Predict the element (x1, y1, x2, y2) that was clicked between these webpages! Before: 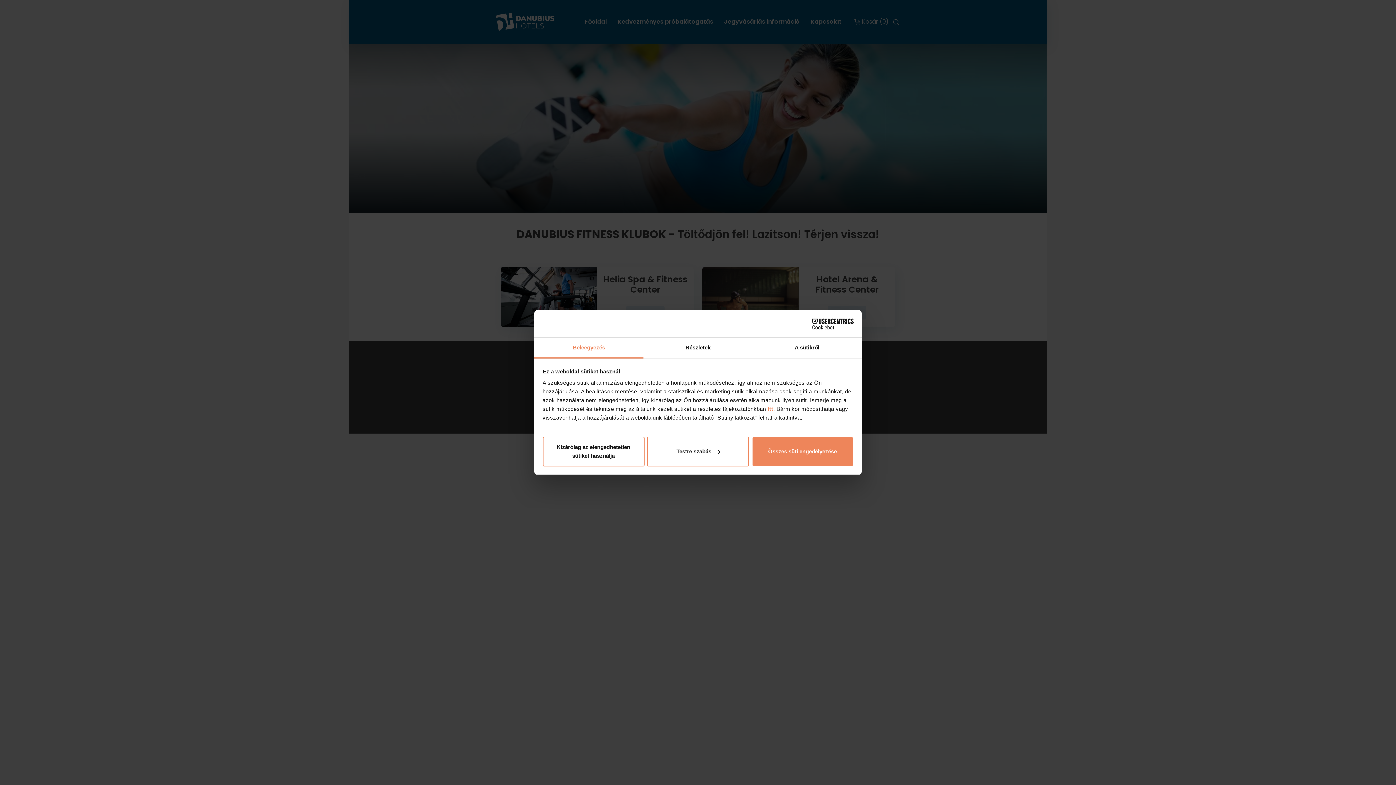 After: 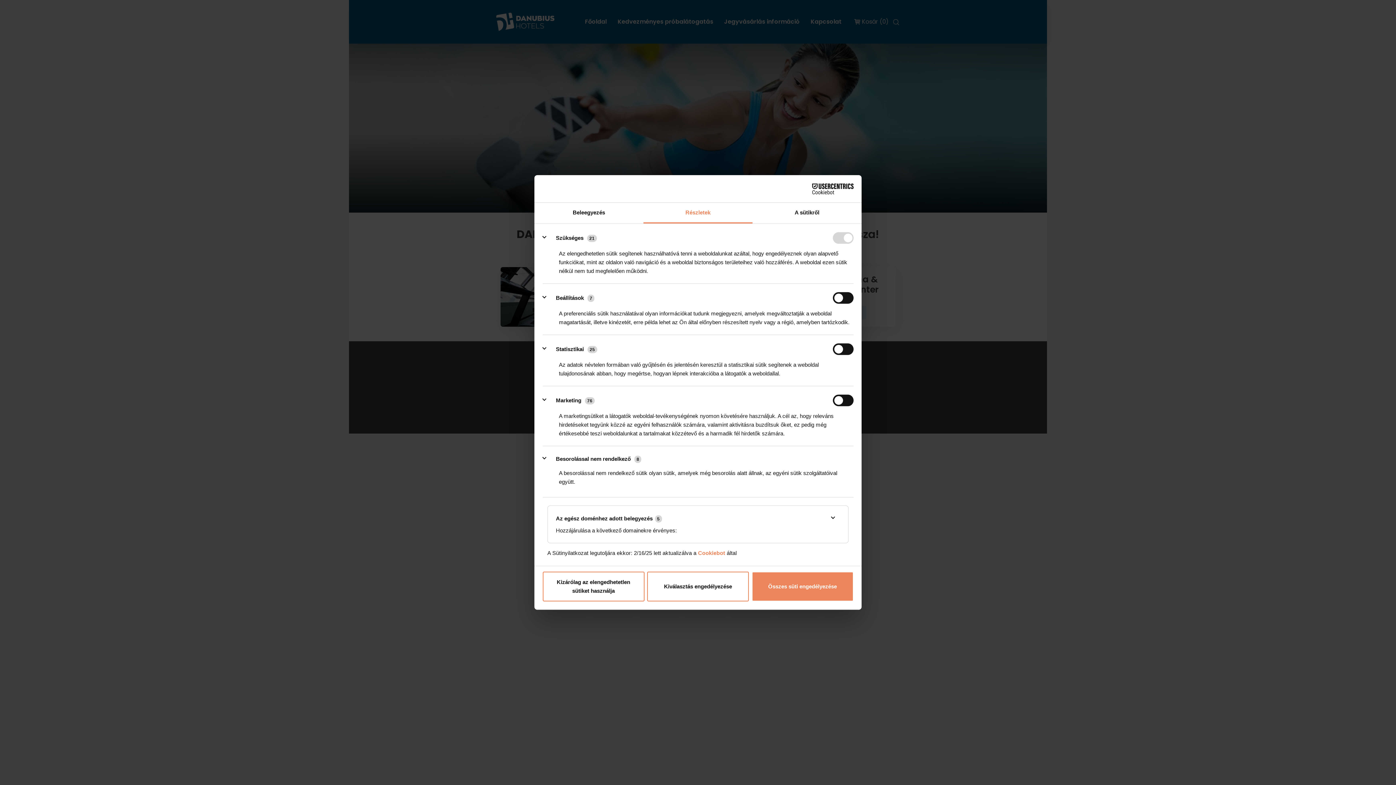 Action: bbox: (643, 338, 752, 358) label: Részletek